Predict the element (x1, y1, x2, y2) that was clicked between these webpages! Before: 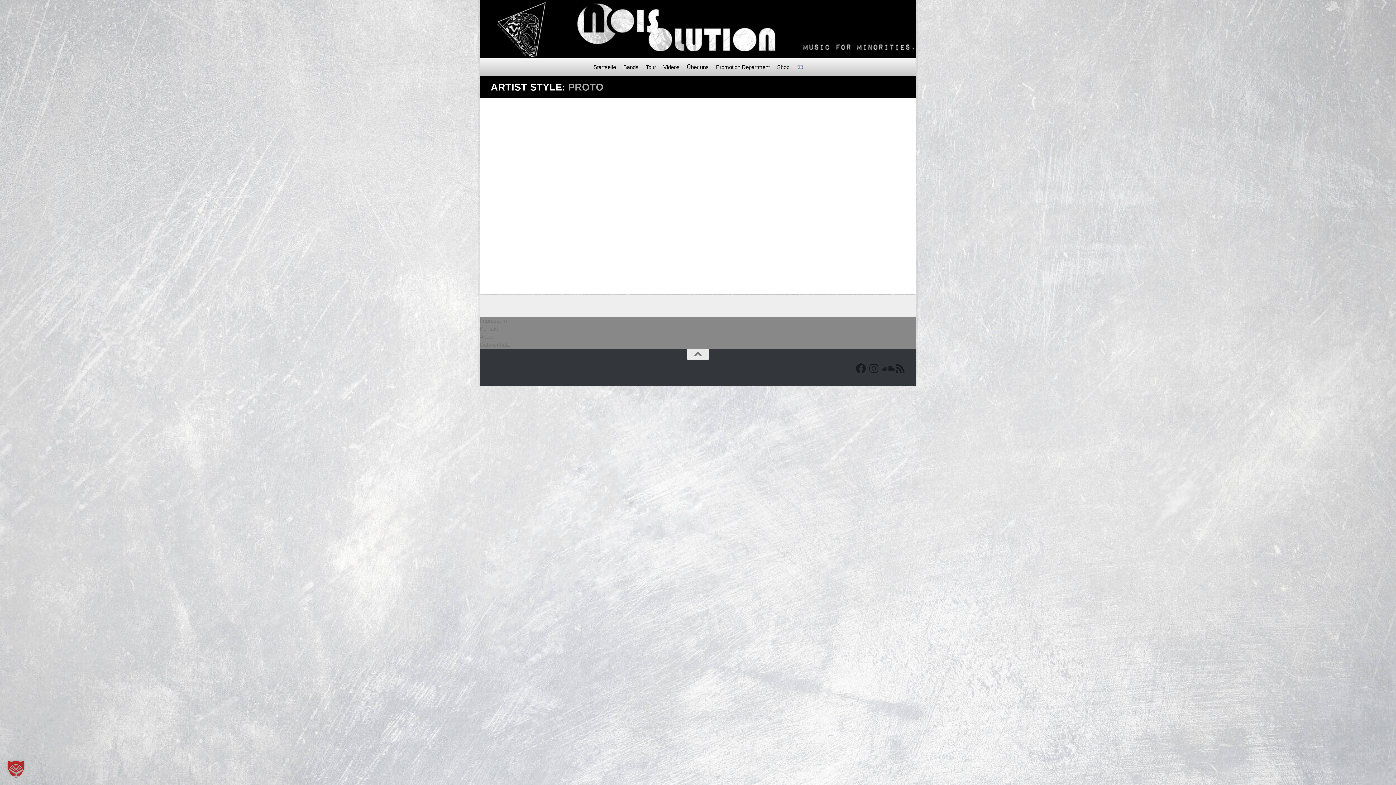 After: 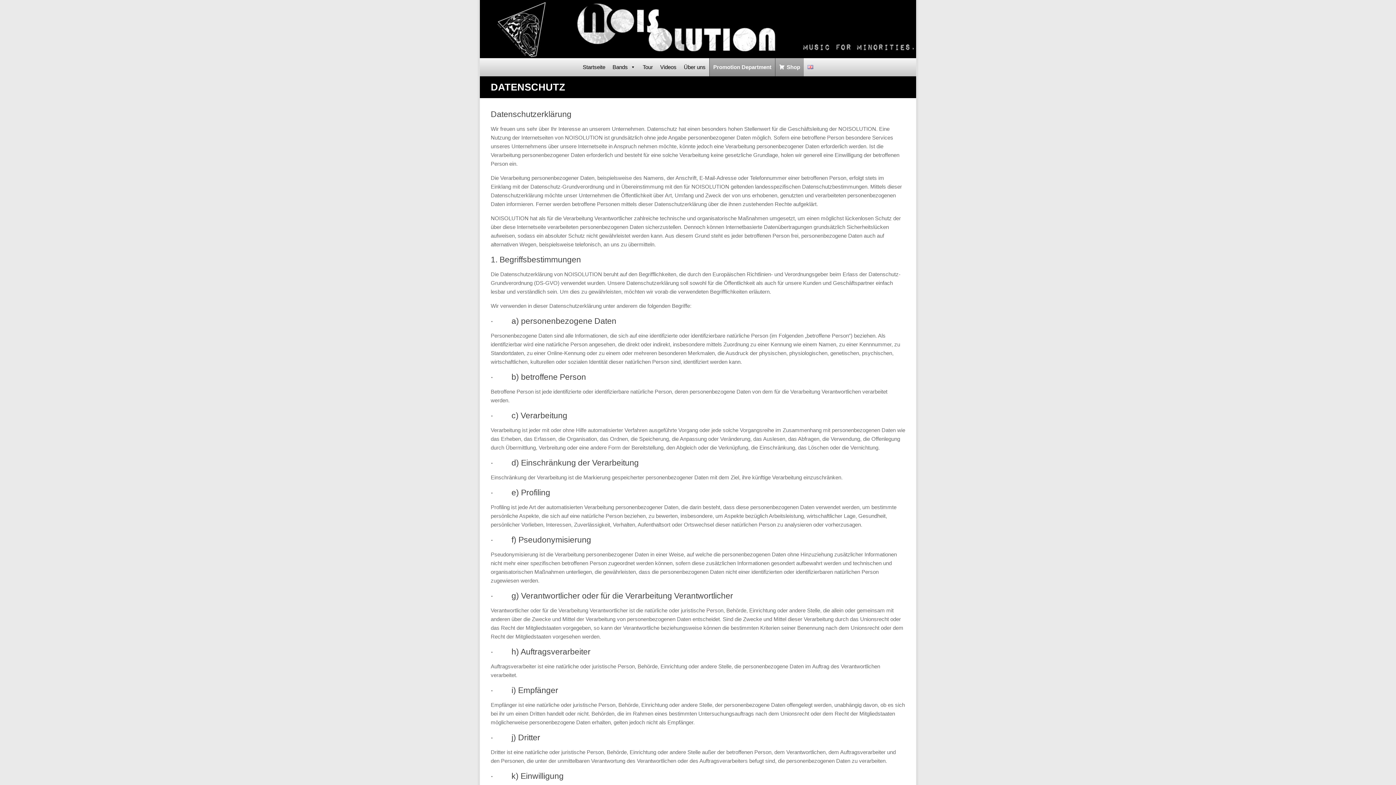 Action: bbox: (480, 341, 510, 348) label: Datenschutz